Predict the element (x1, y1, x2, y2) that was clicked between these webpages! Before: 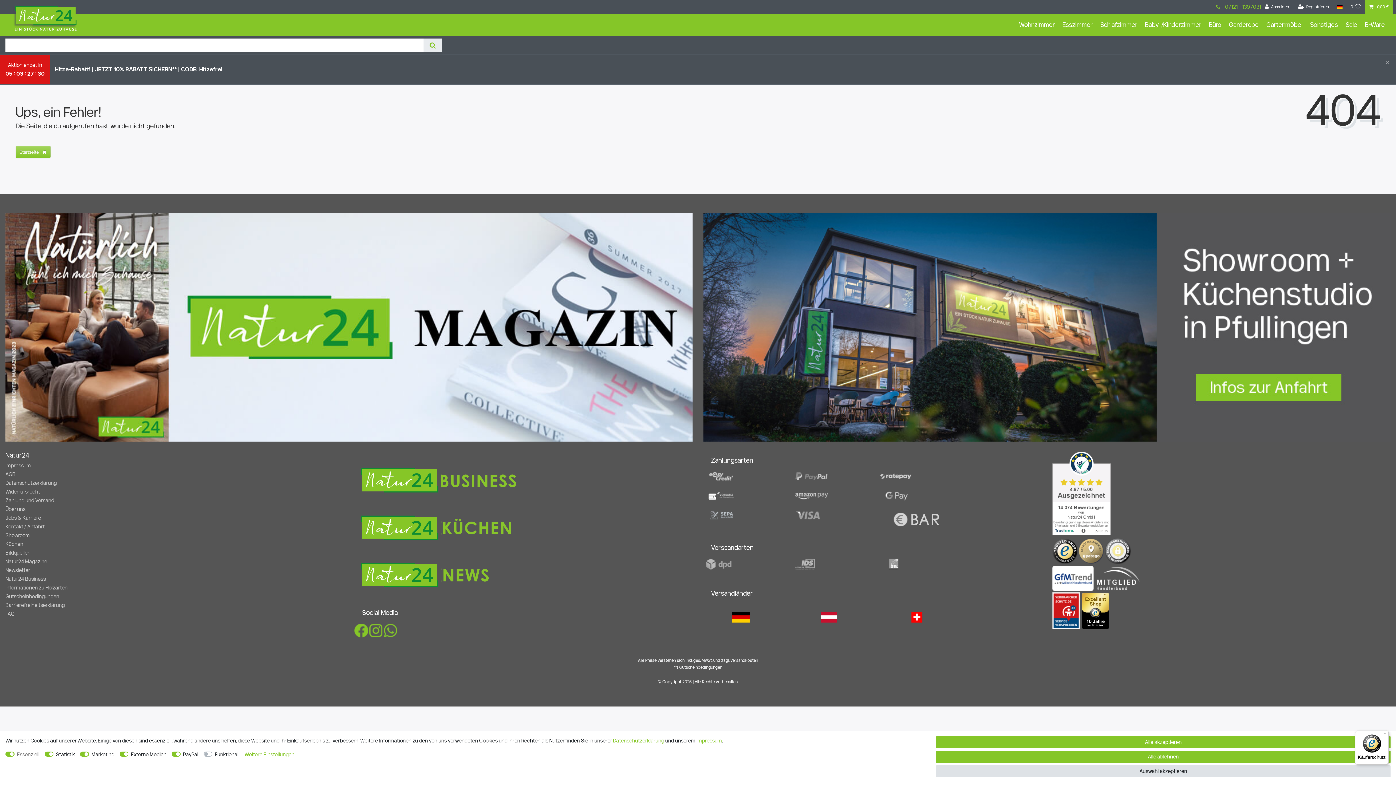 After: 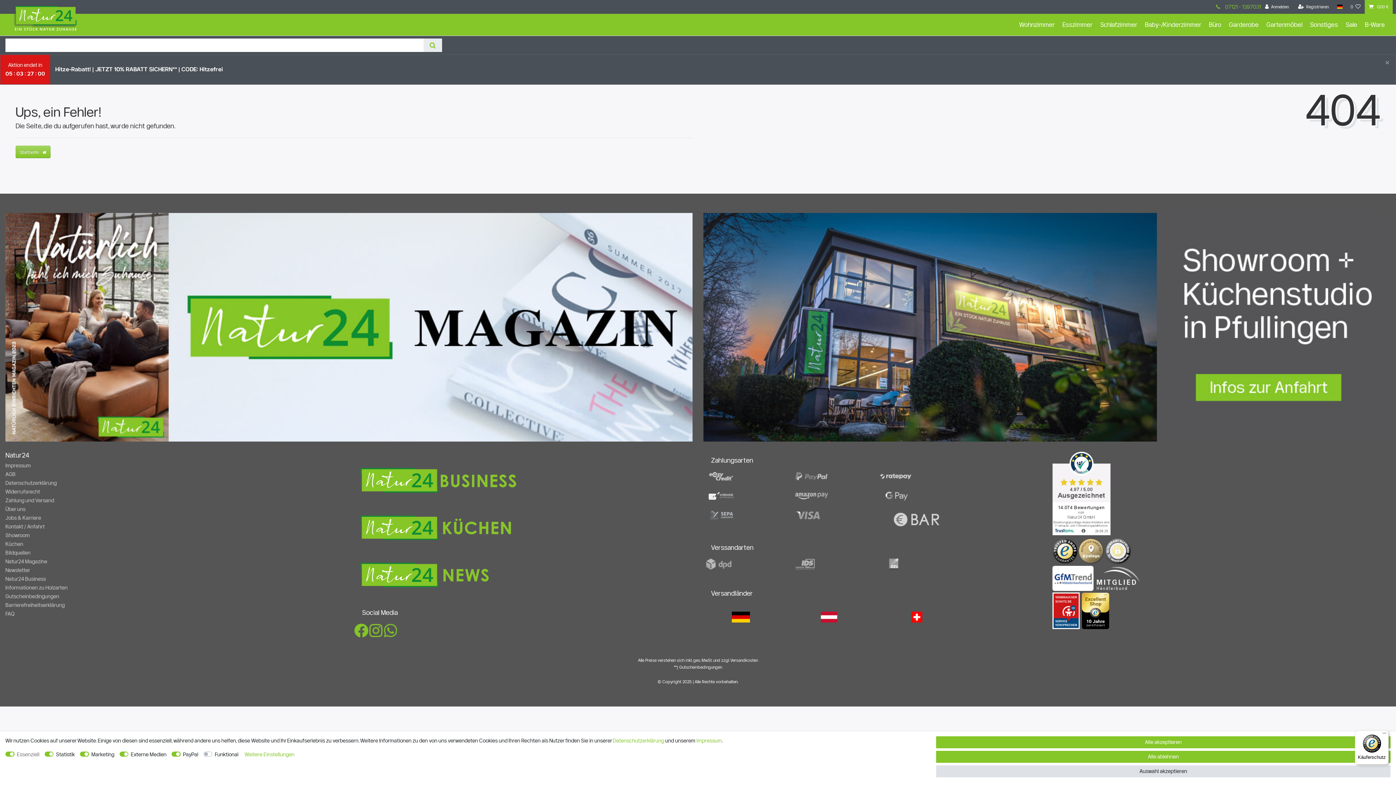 Action: bbox: (1079, 548, 1104, 554)